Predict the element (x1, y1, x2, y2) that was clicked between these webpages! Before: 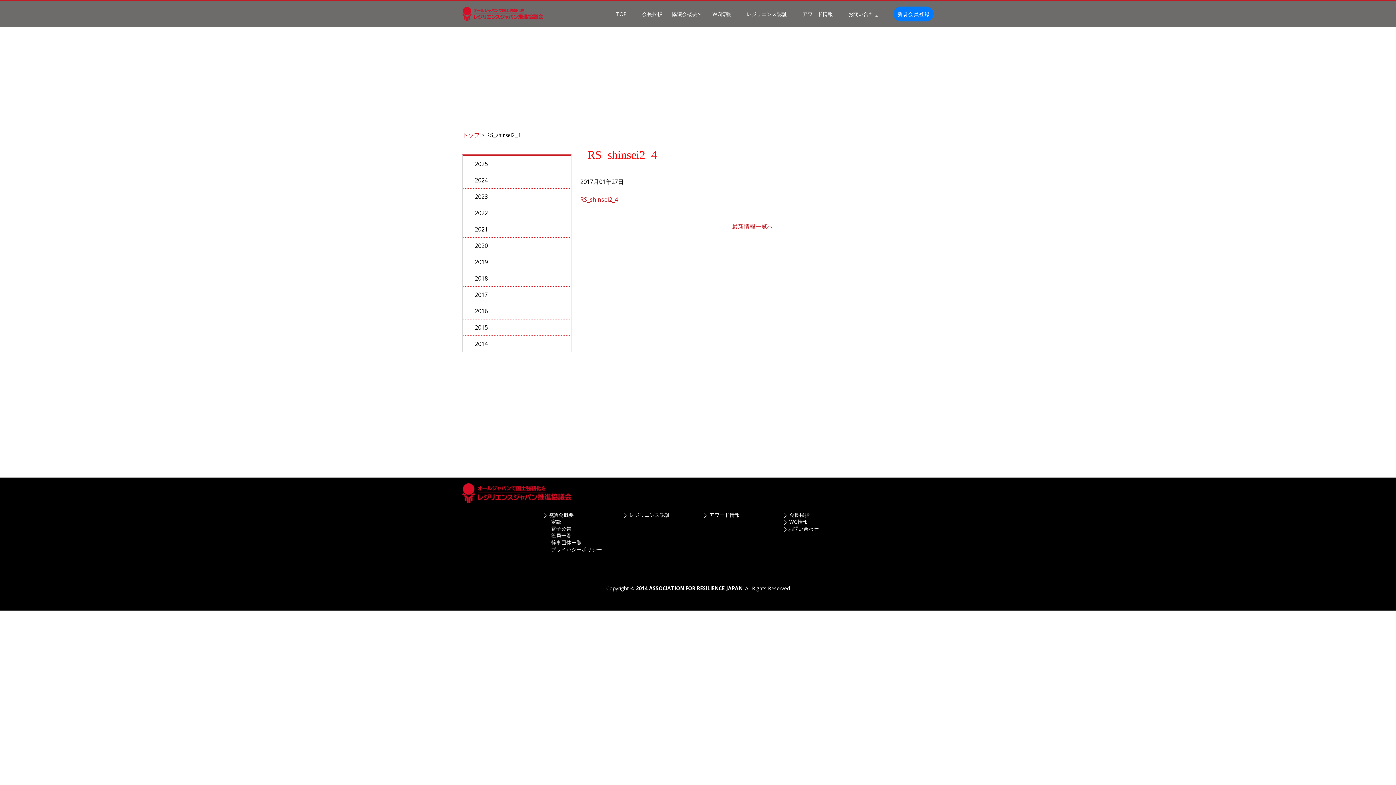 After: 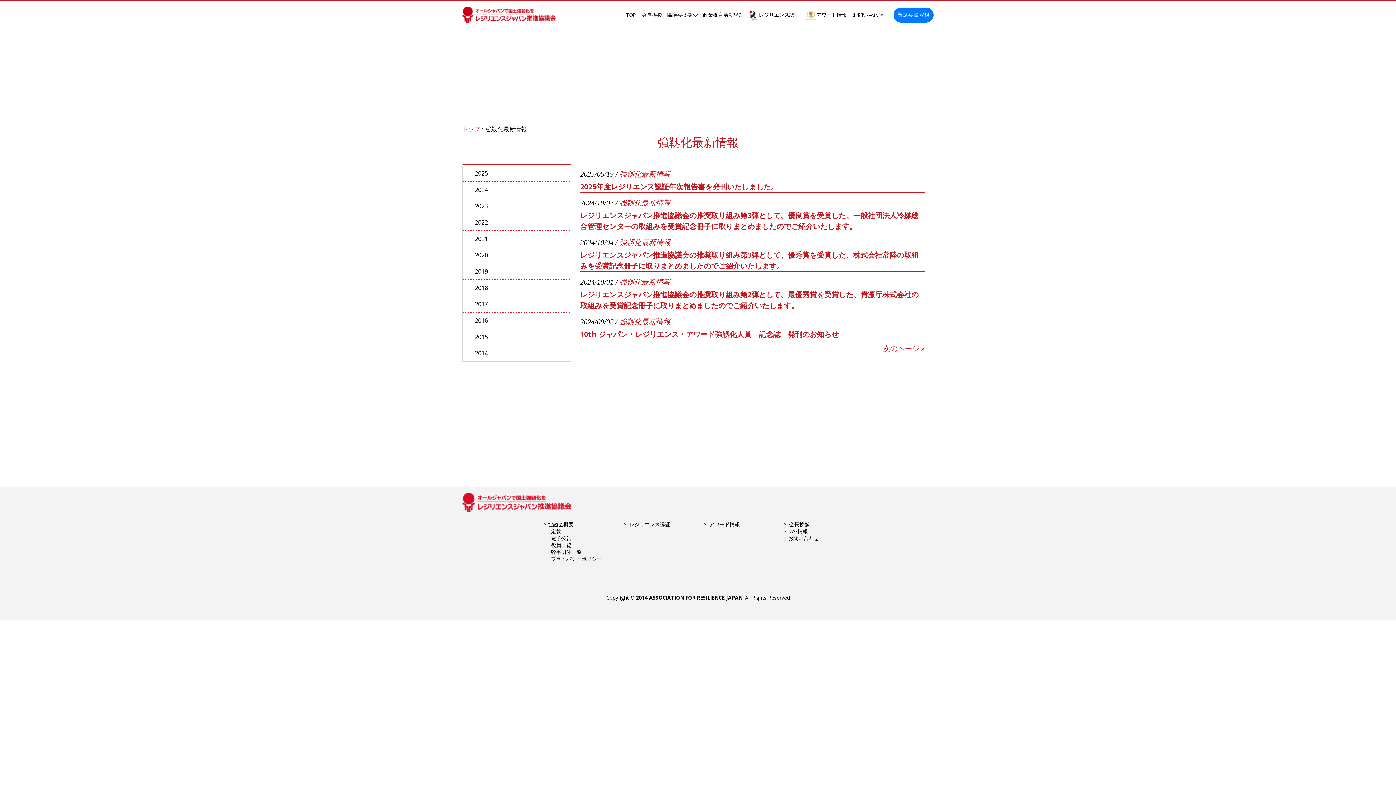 Action: bbox: (732, 222, 773, 230) label: 最新情報一覧へ